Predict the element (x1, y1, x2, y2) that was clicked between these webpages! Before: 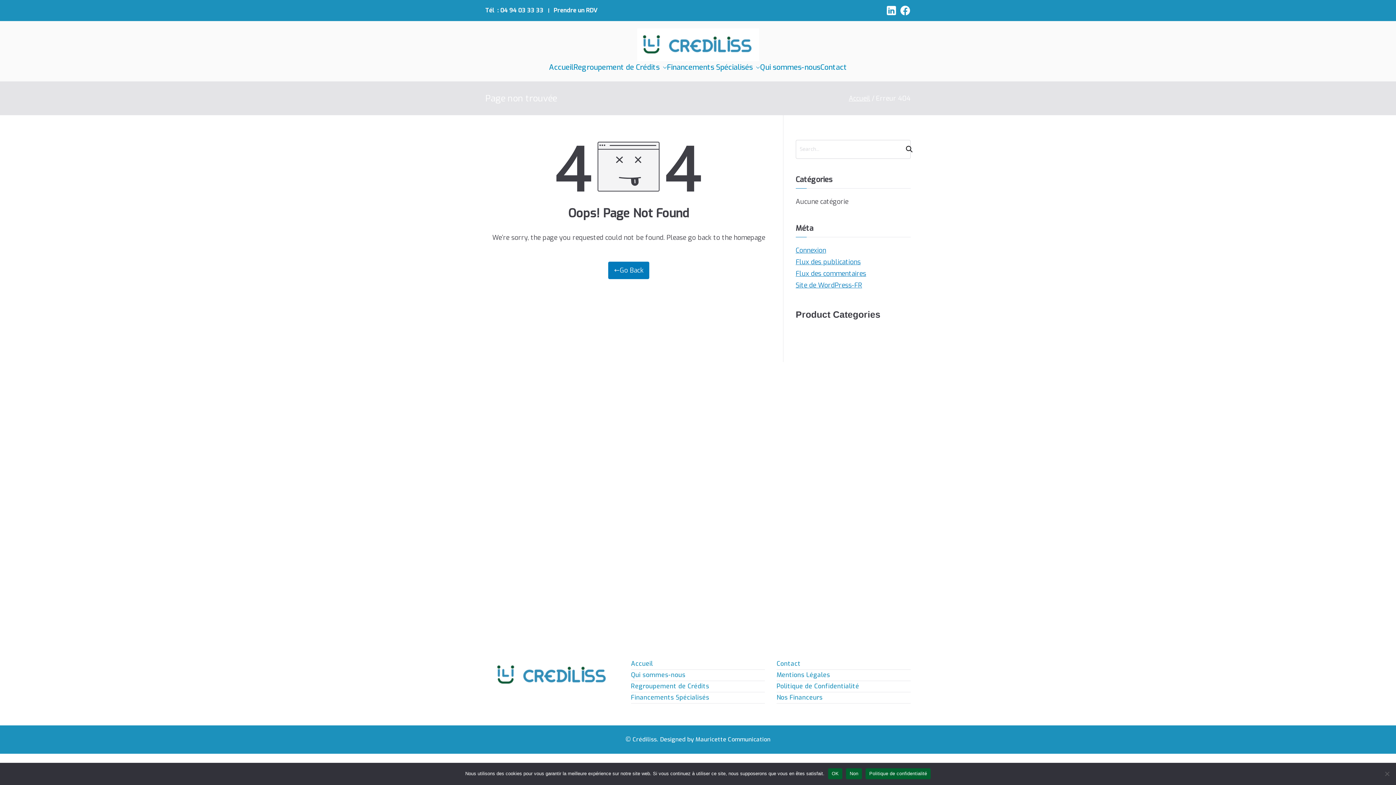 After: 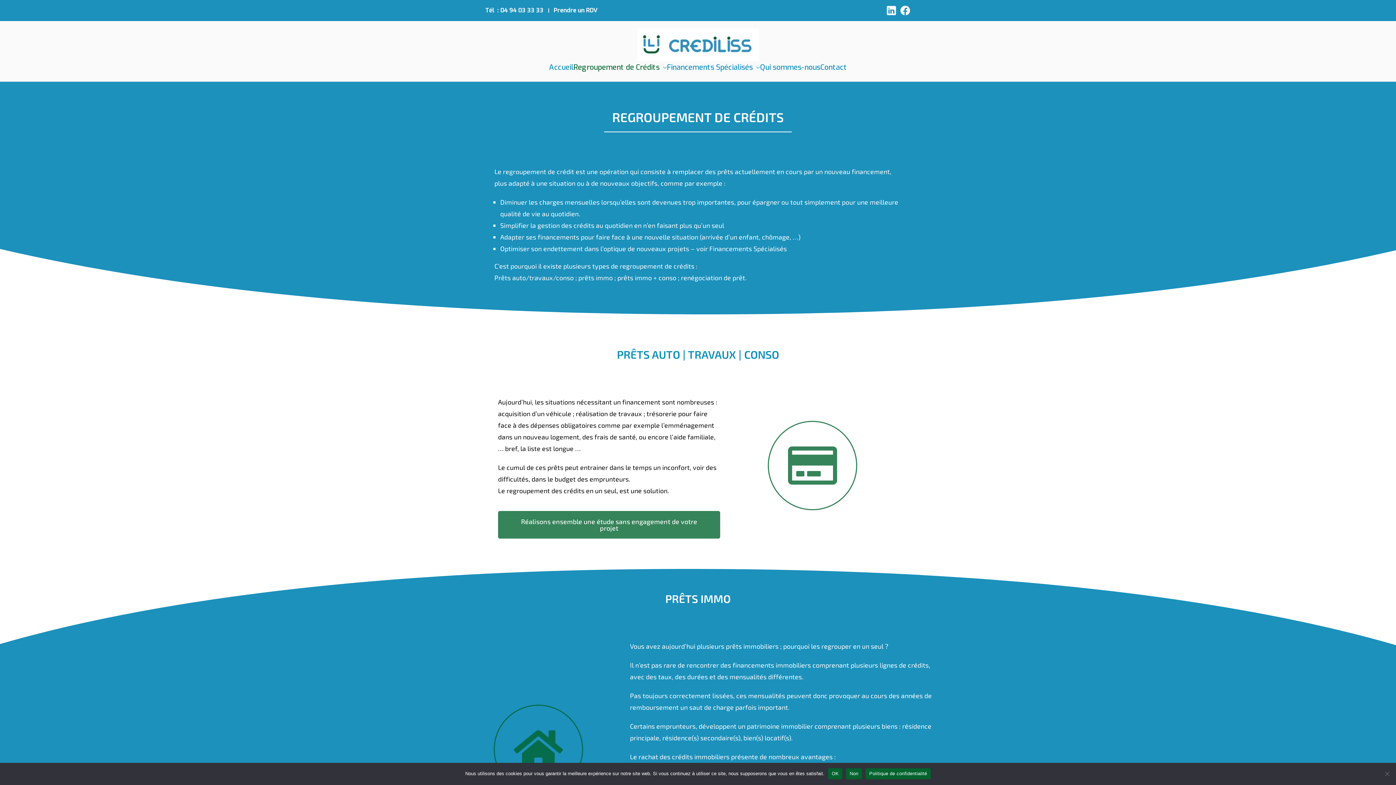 Action: bbox: (659, 61, 667, 74)